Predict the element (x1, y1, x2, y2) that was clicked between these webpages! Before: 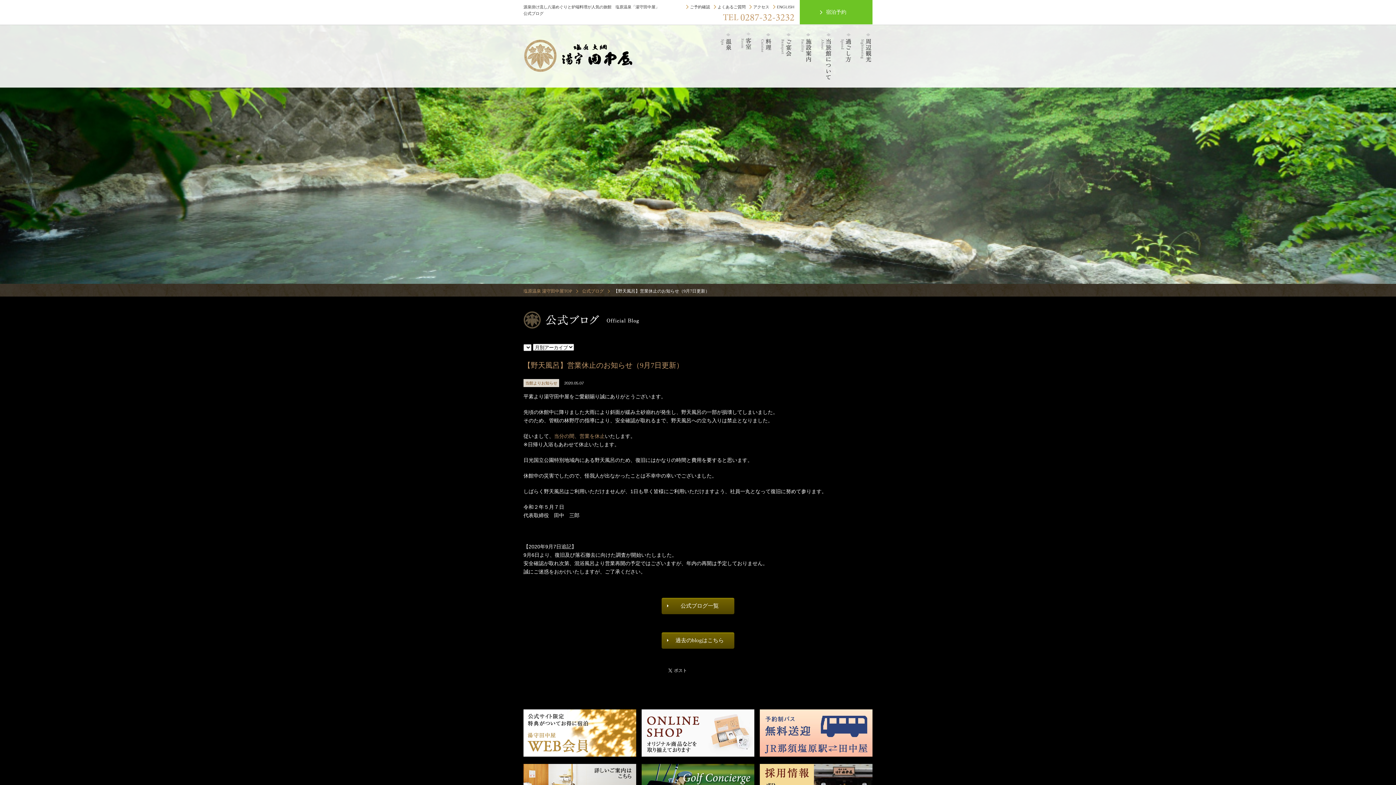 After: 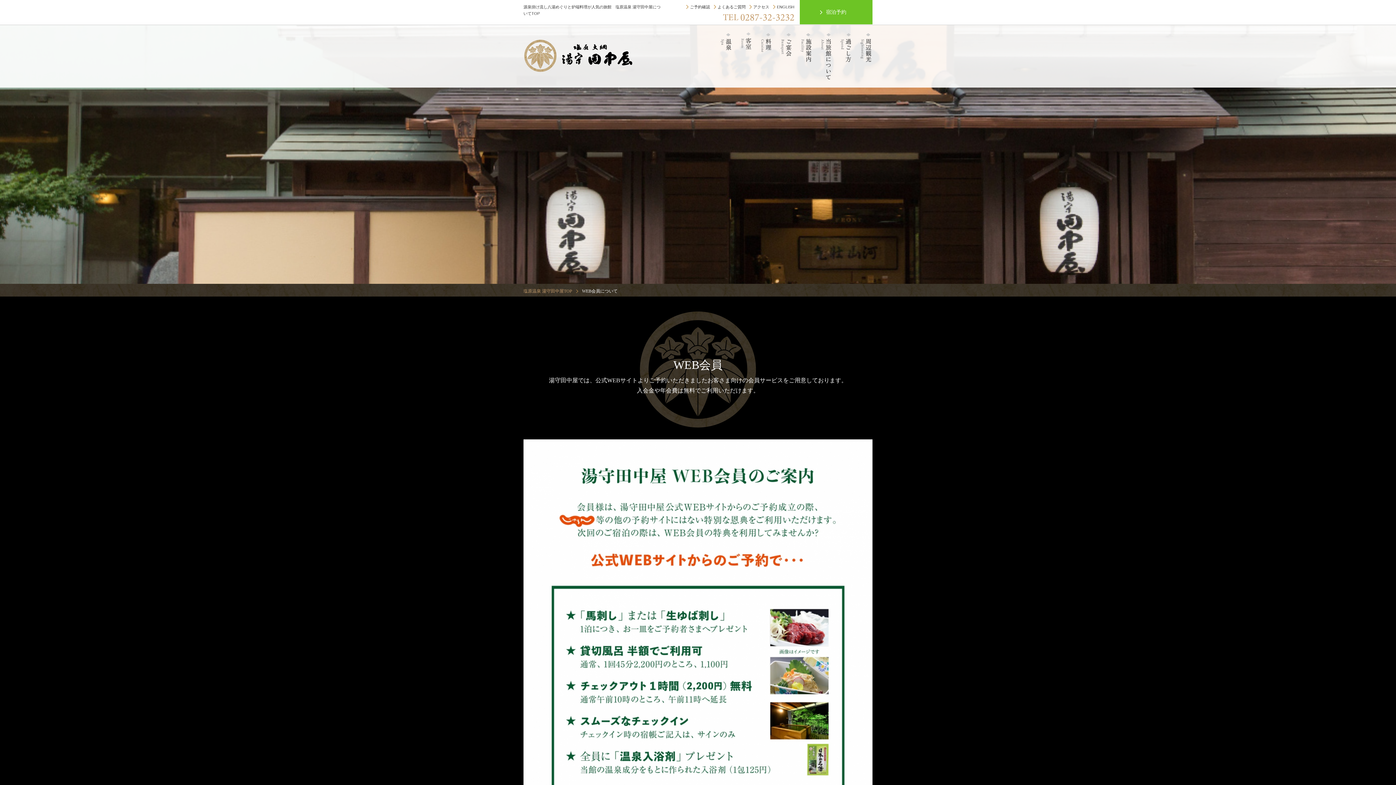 Action: bbox: (523, 749, 636, 755)